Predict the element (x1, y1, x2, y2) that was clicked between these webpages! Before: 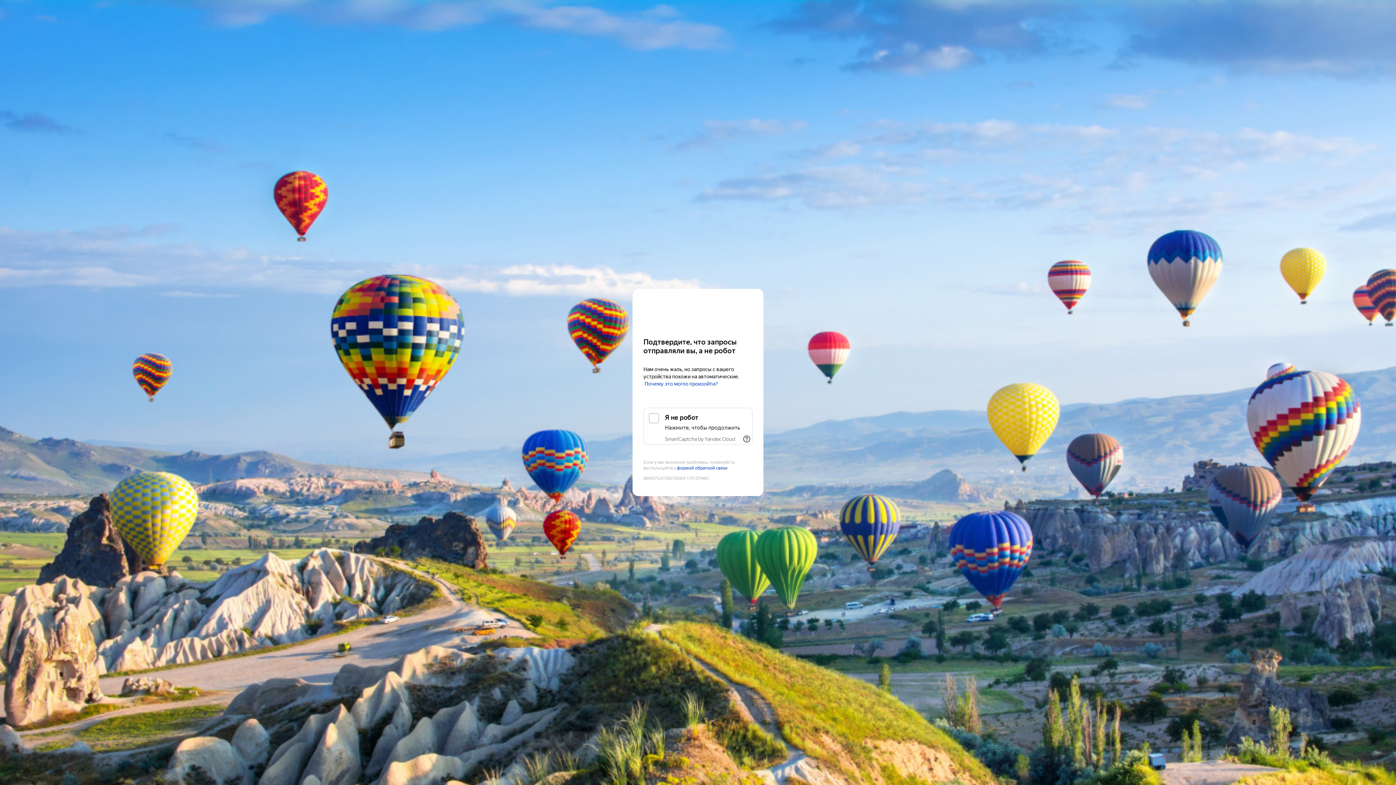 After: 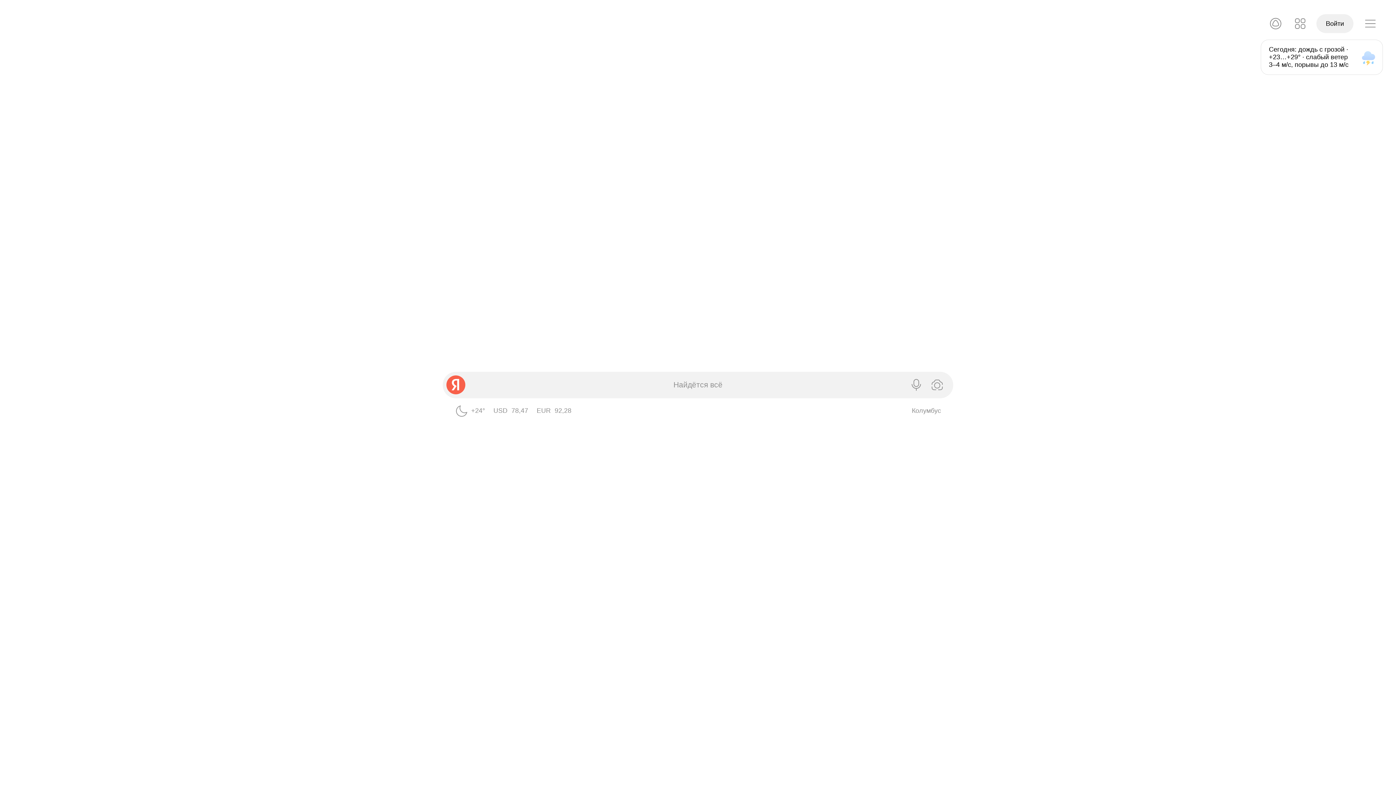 Action: label: Yandex bbox: (643, 303, 752, 316)